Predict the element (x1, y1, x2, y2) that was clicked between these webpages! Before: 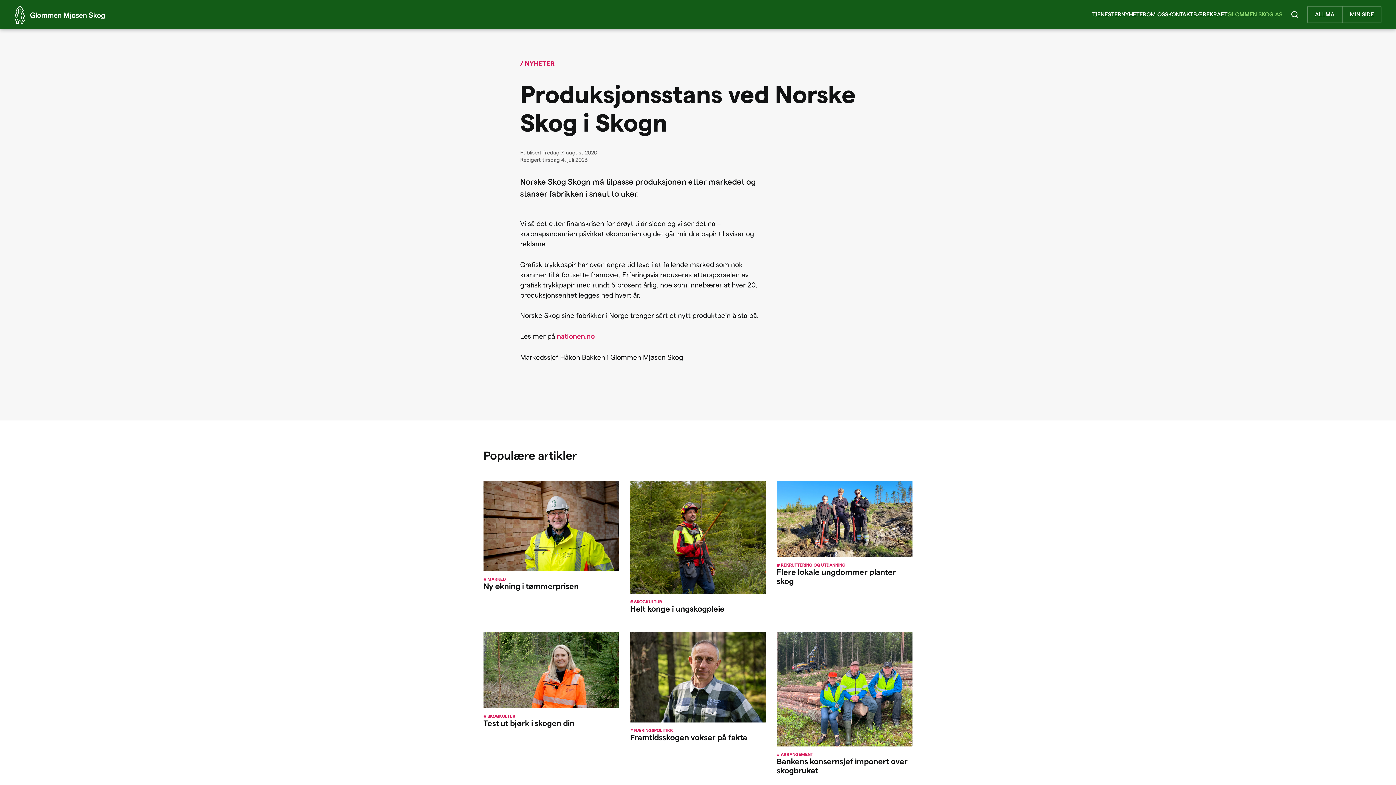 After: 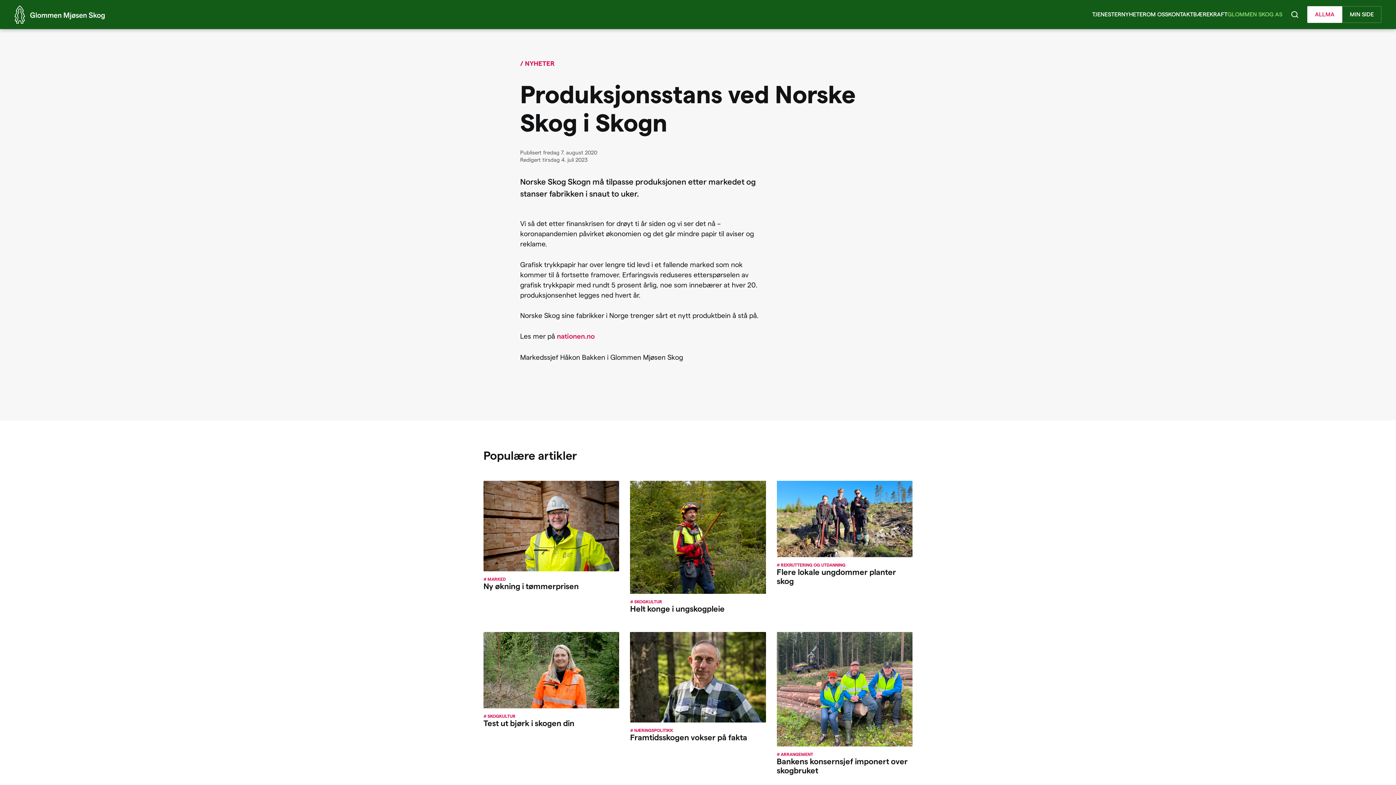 Action: label: ALLMA bbox: (1307, 6, 1342, 22)